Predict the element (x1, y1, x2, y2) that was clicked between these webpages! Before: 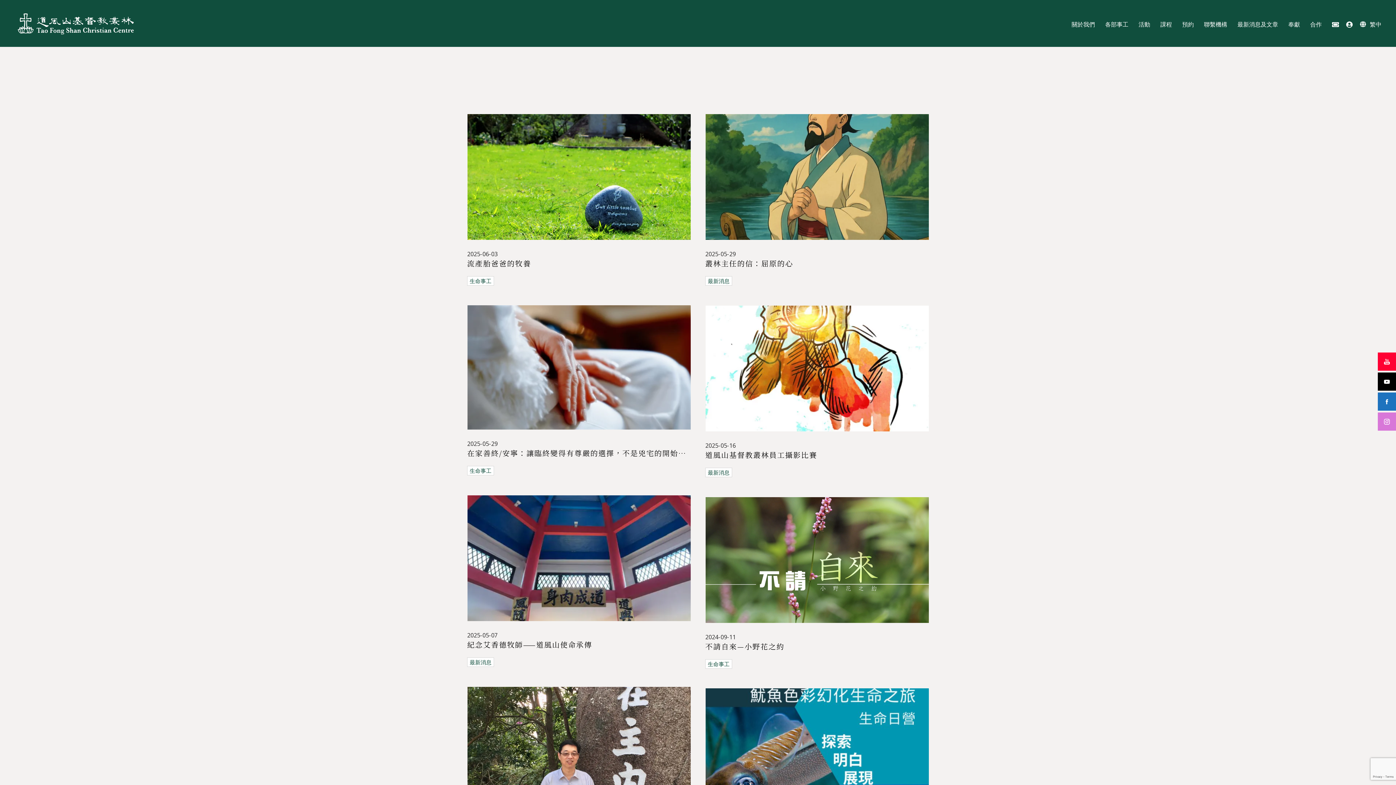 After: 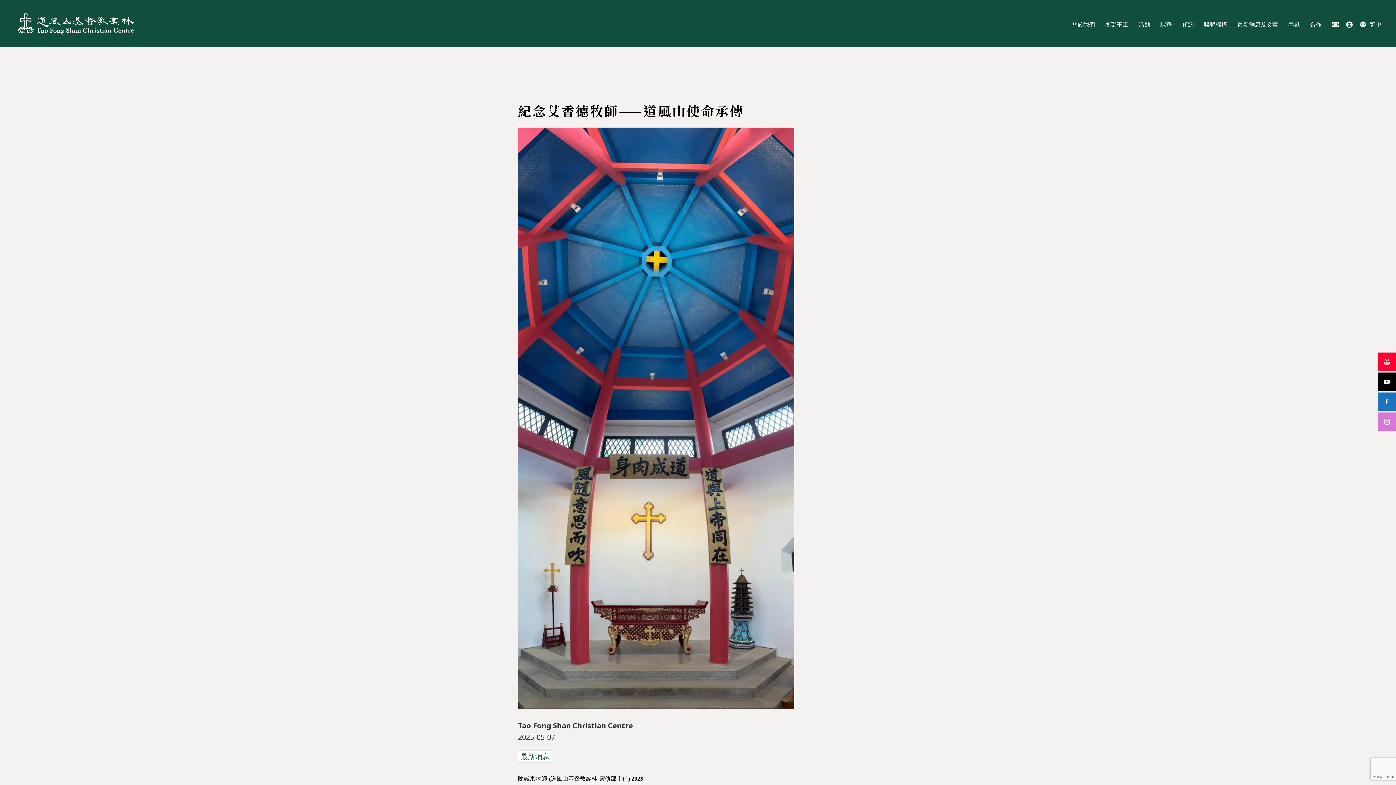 Action: bbox: (467, 639, 690, 650) label: 紀念艾香德牧師——道風山使命承傳